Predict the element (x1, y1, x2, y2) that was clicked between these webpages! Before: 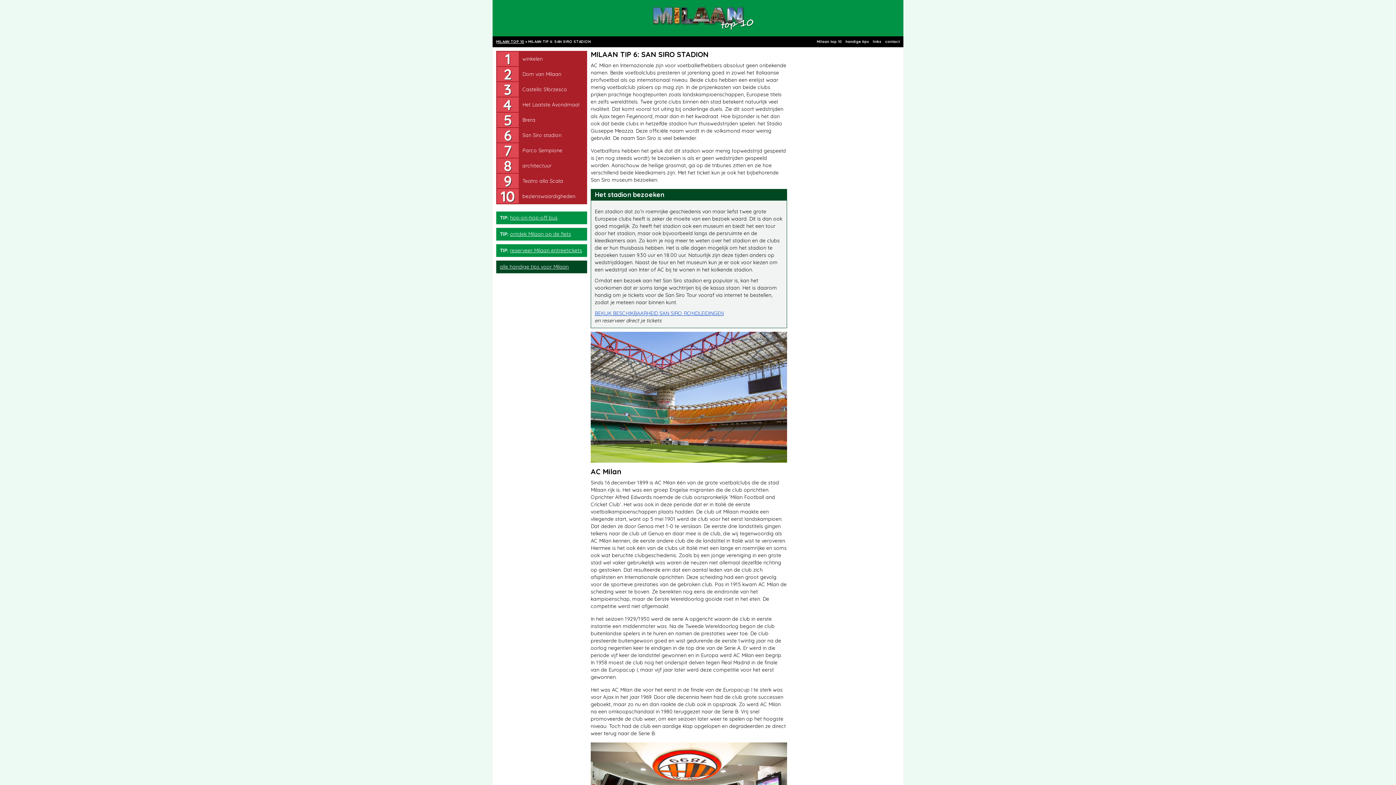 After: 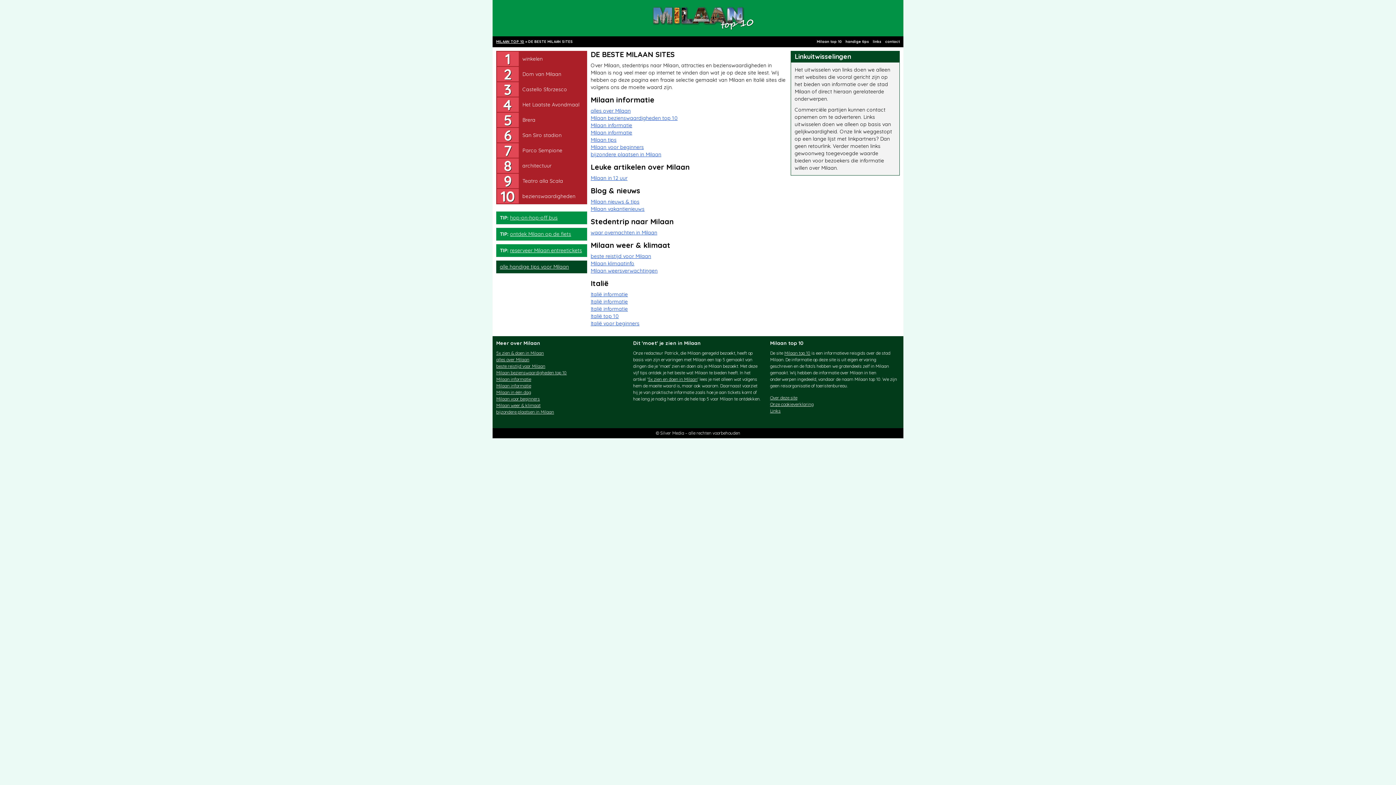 Action: label: links bbox: (873, 39, 881, 44)